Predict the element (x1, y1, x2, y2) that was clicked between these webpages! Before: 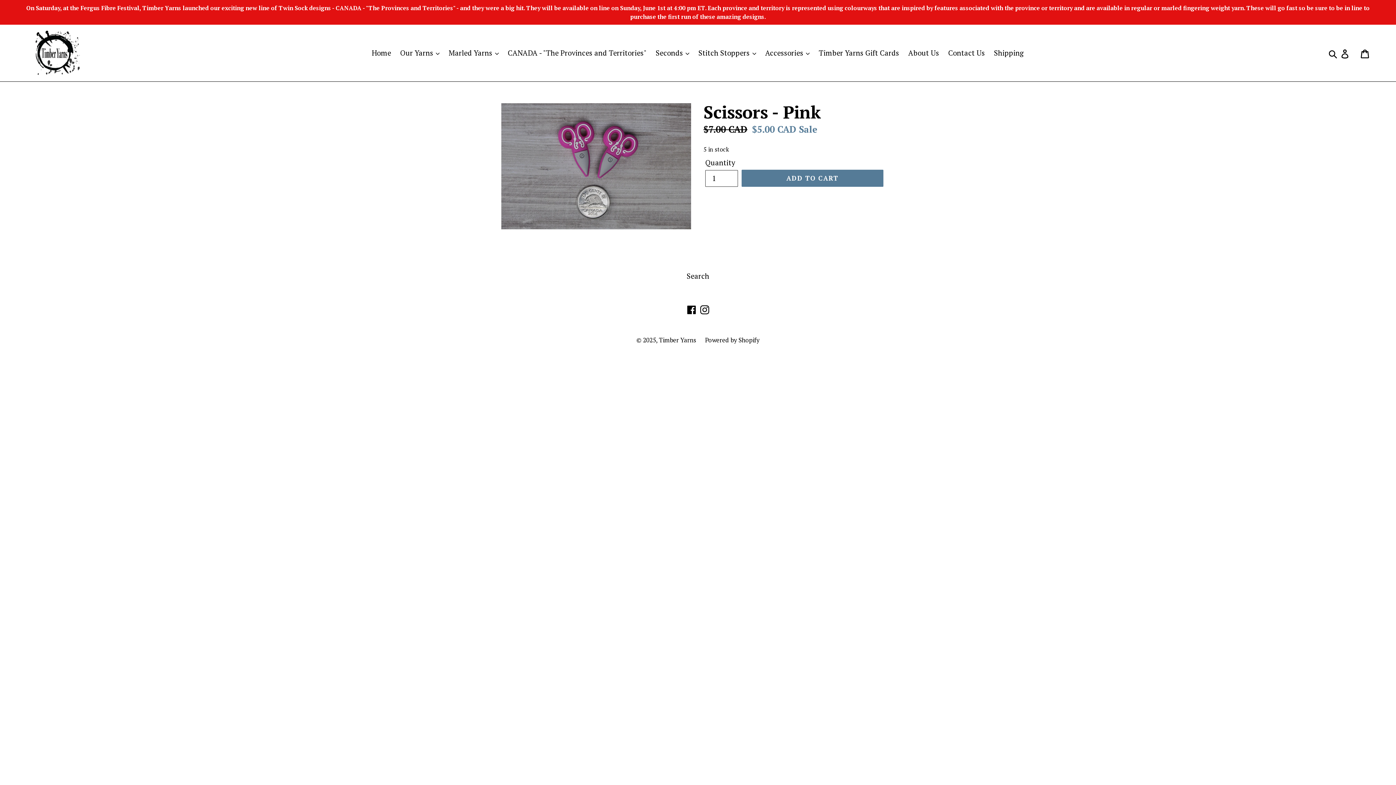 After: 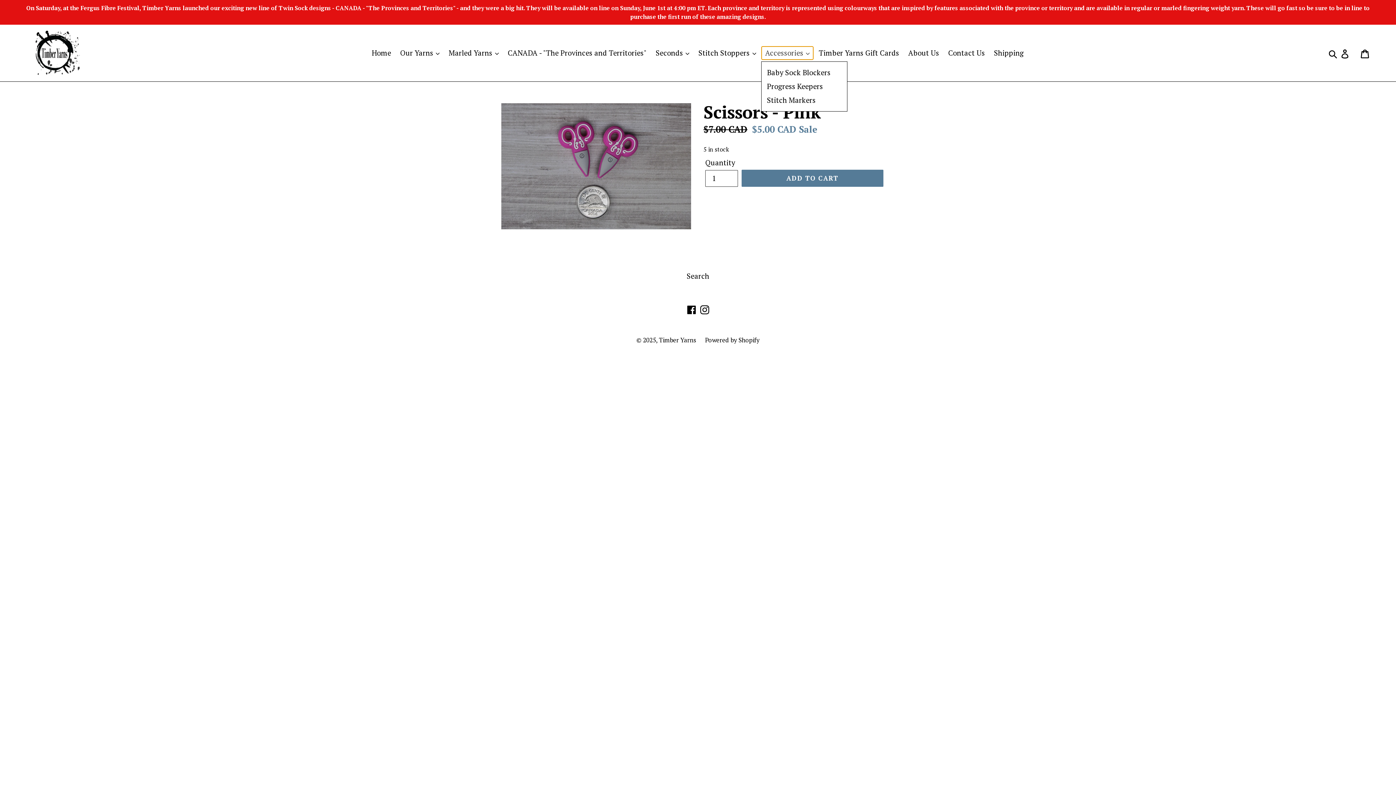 Action: label: Accessories  bbox: (761, 46, 813, 59)